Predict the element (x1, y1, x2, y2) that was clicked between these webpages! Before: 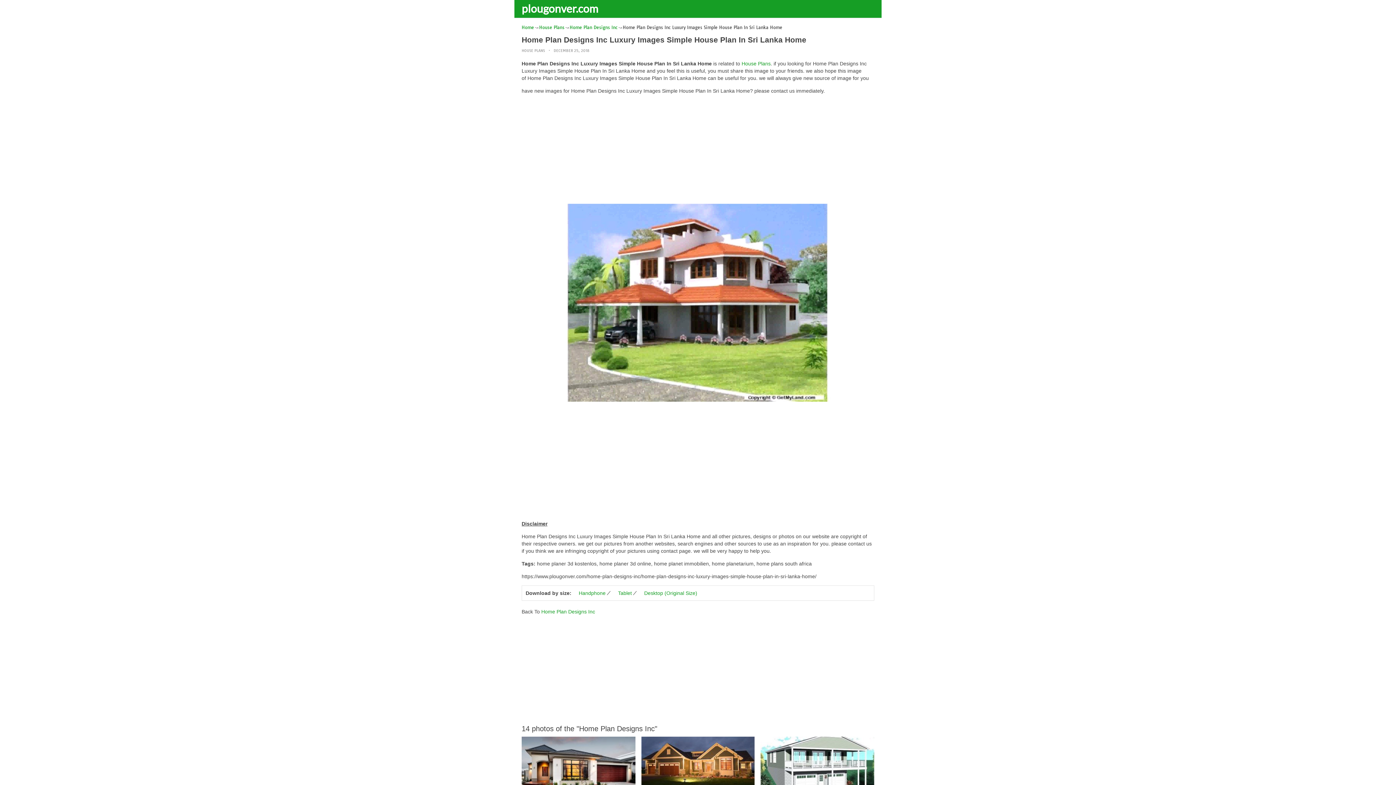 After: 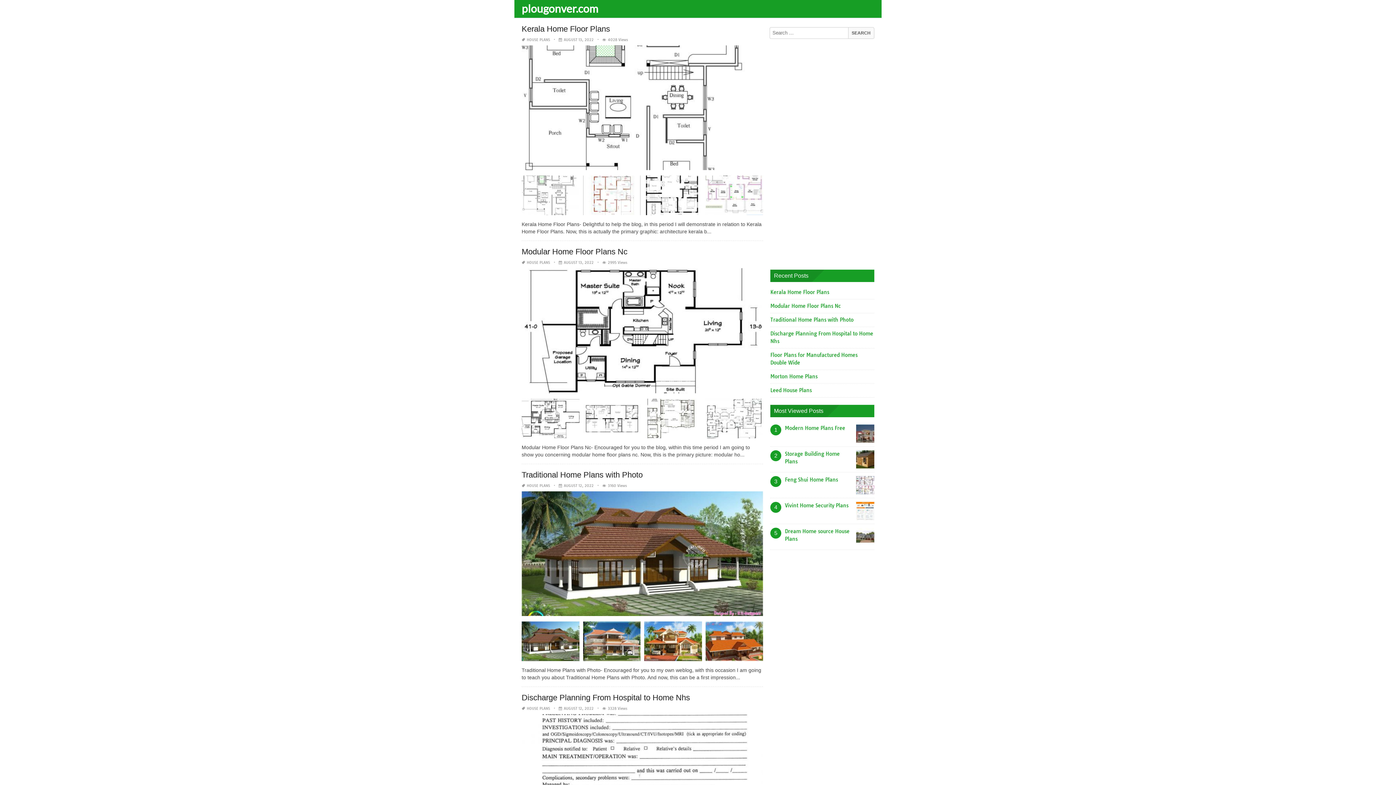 Action: bbox: (521, 24, 534, 30) label: Home